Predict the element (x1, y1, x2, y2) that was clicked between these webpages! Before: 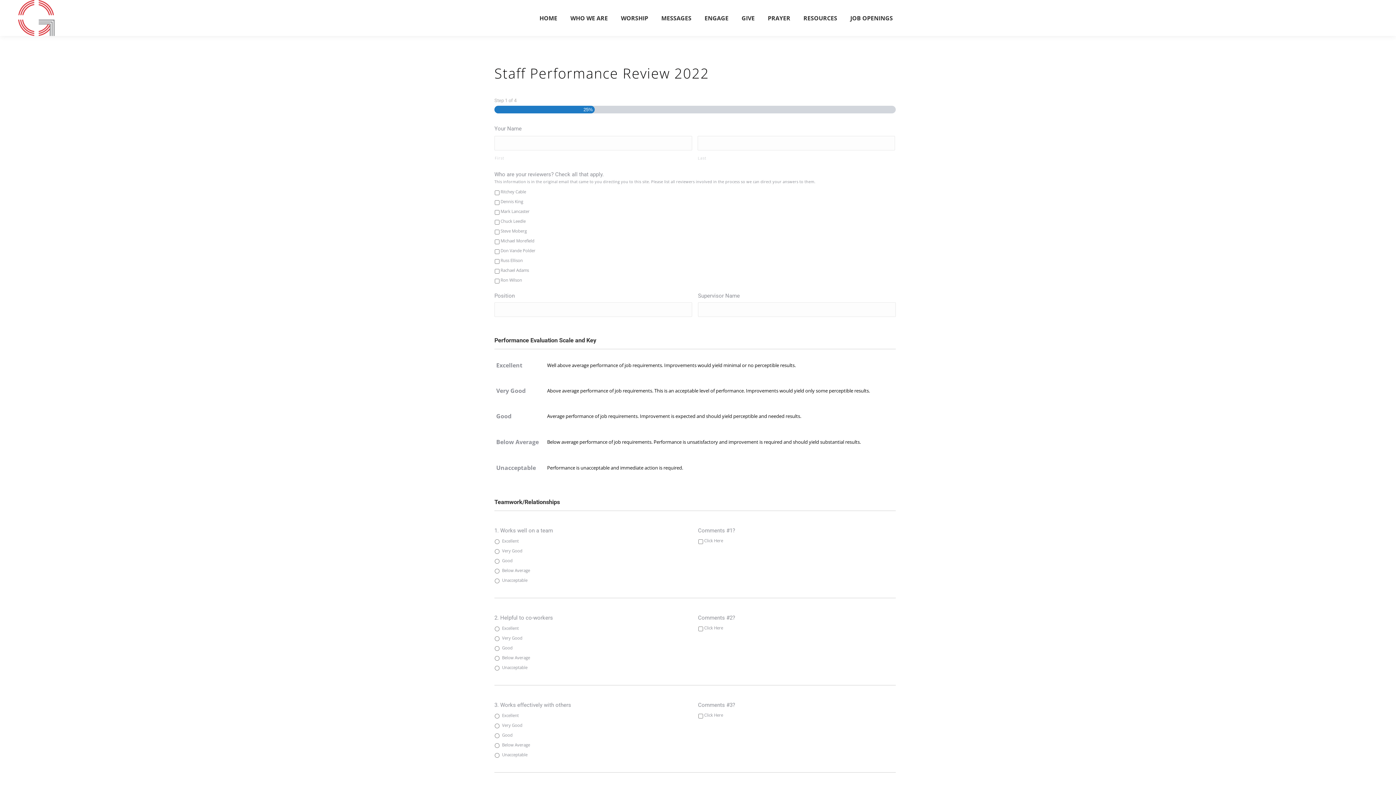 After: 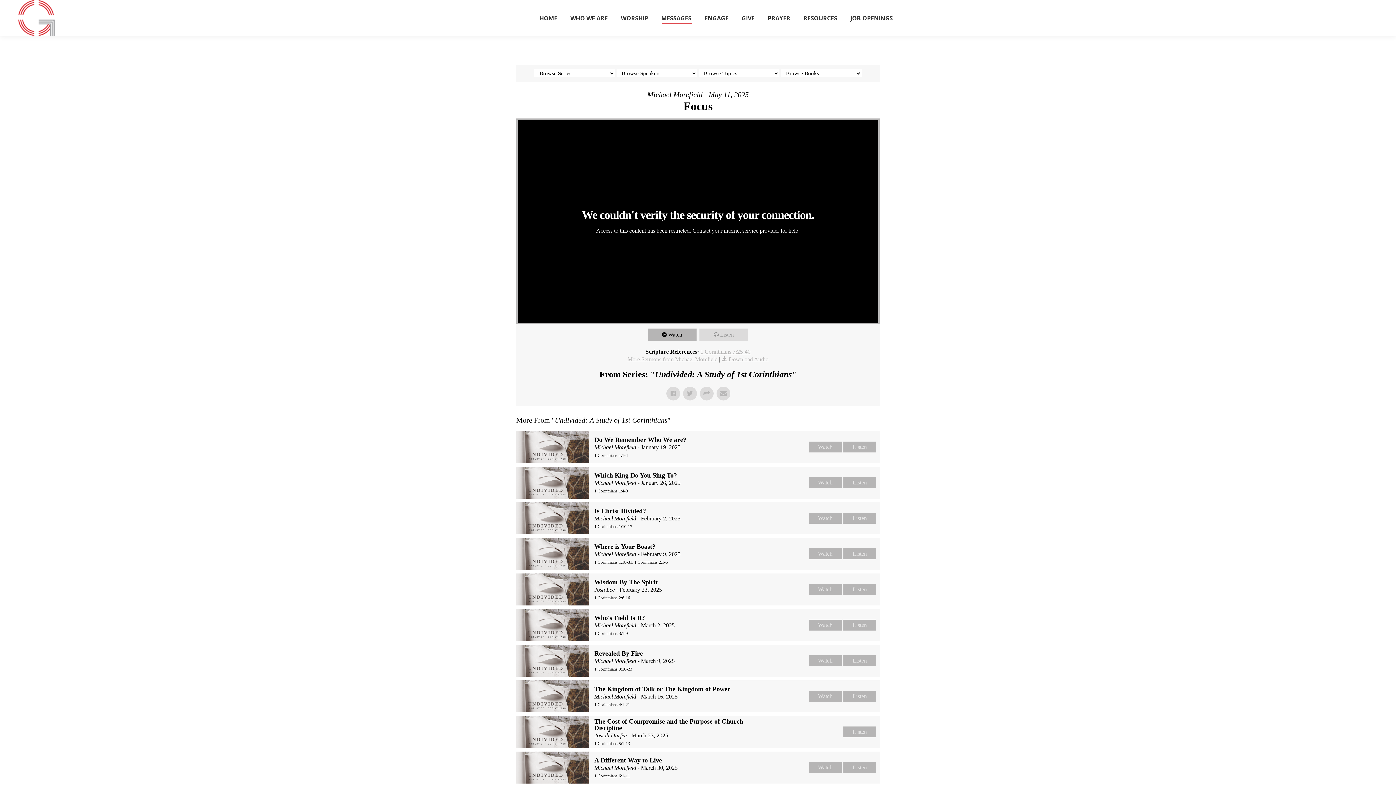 Action: label: MESSAGES bbox: (660, 6, 693, 29)